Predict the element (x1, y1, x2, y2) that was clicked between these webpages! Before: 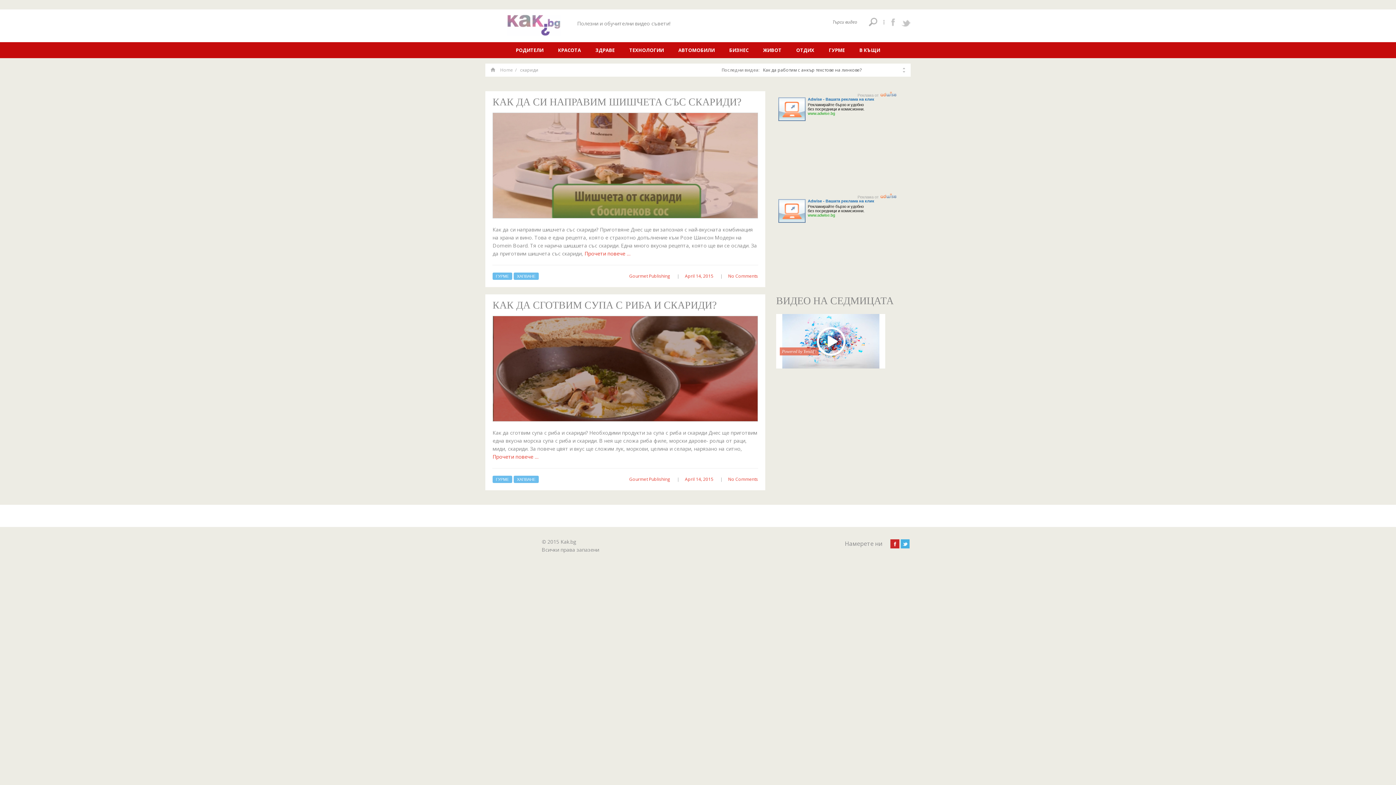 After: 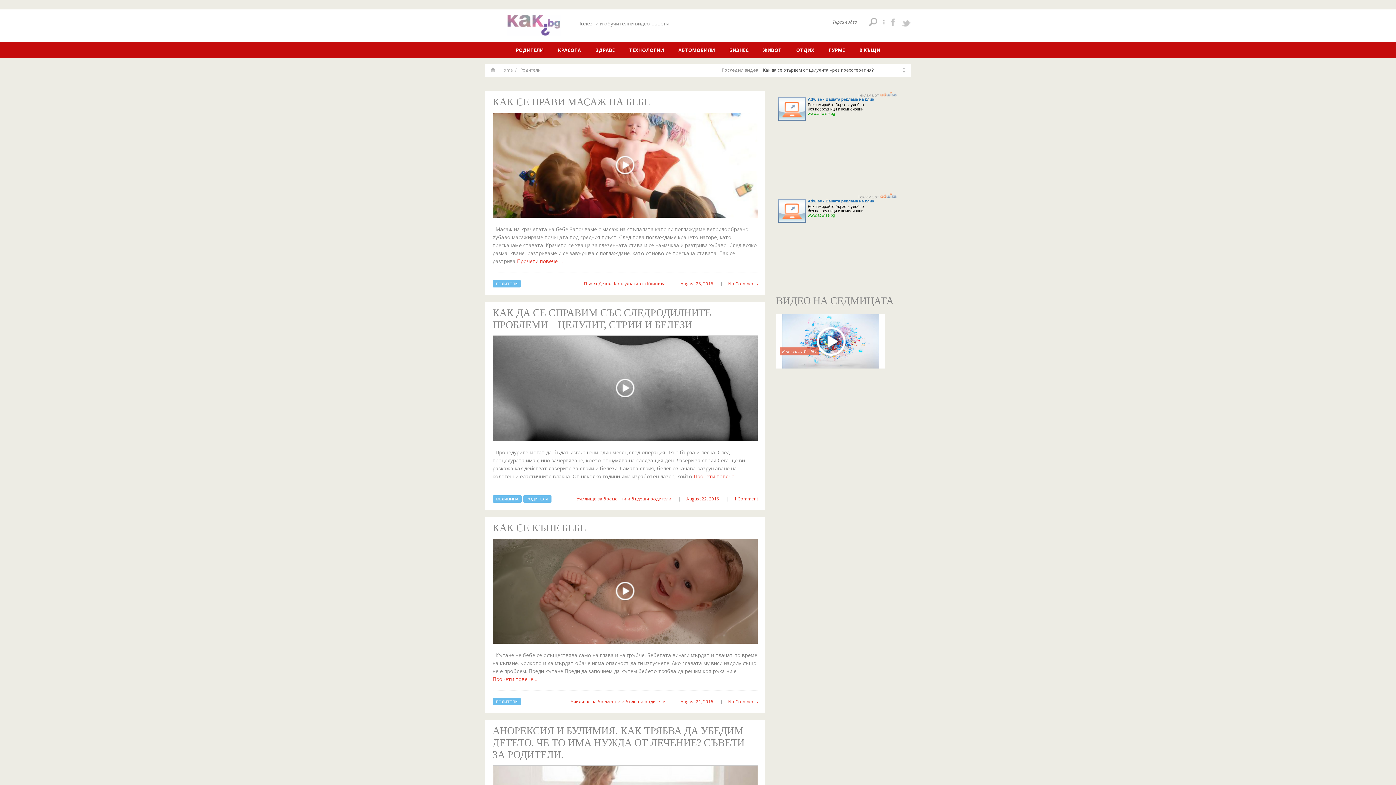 Action: bbox: (509, 42, 550, 58) label: РОДИТЕЛИ